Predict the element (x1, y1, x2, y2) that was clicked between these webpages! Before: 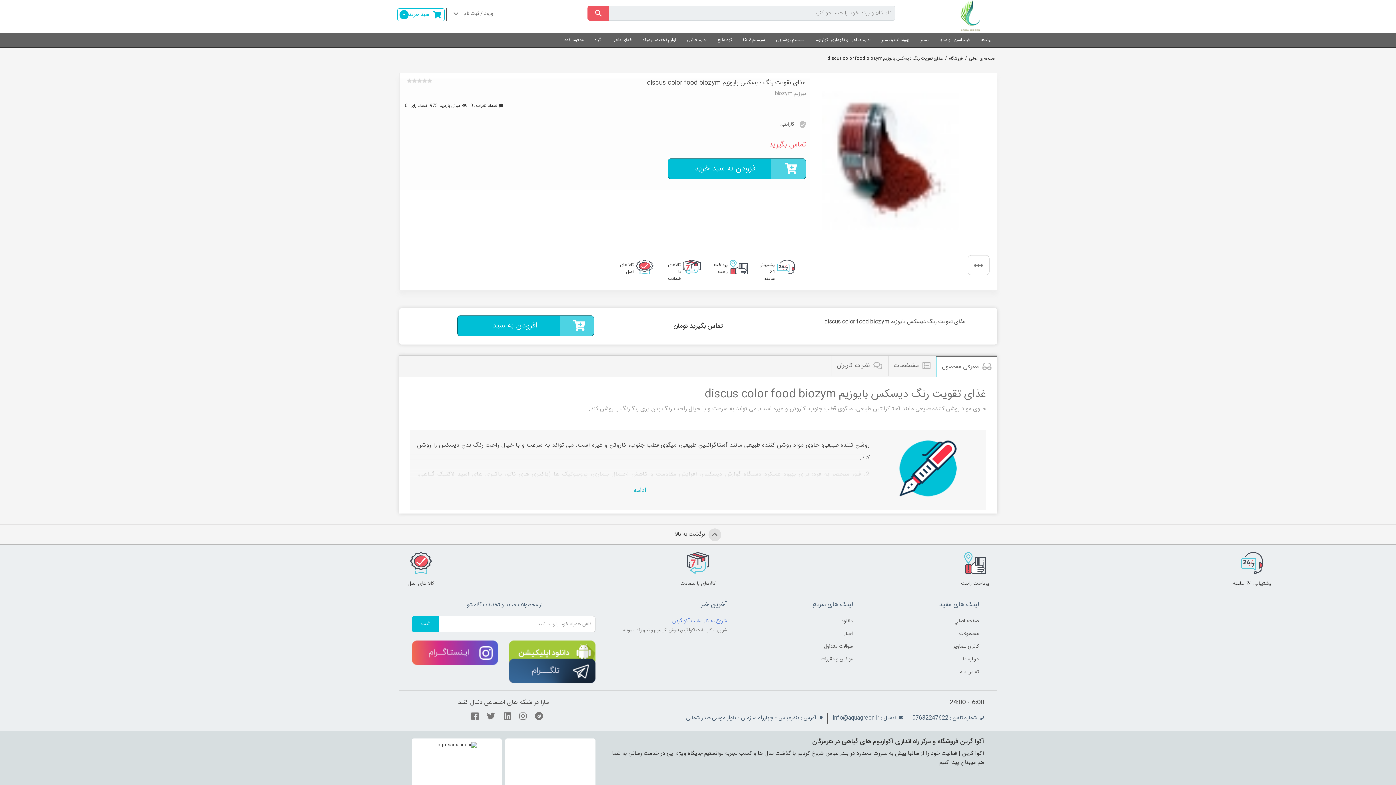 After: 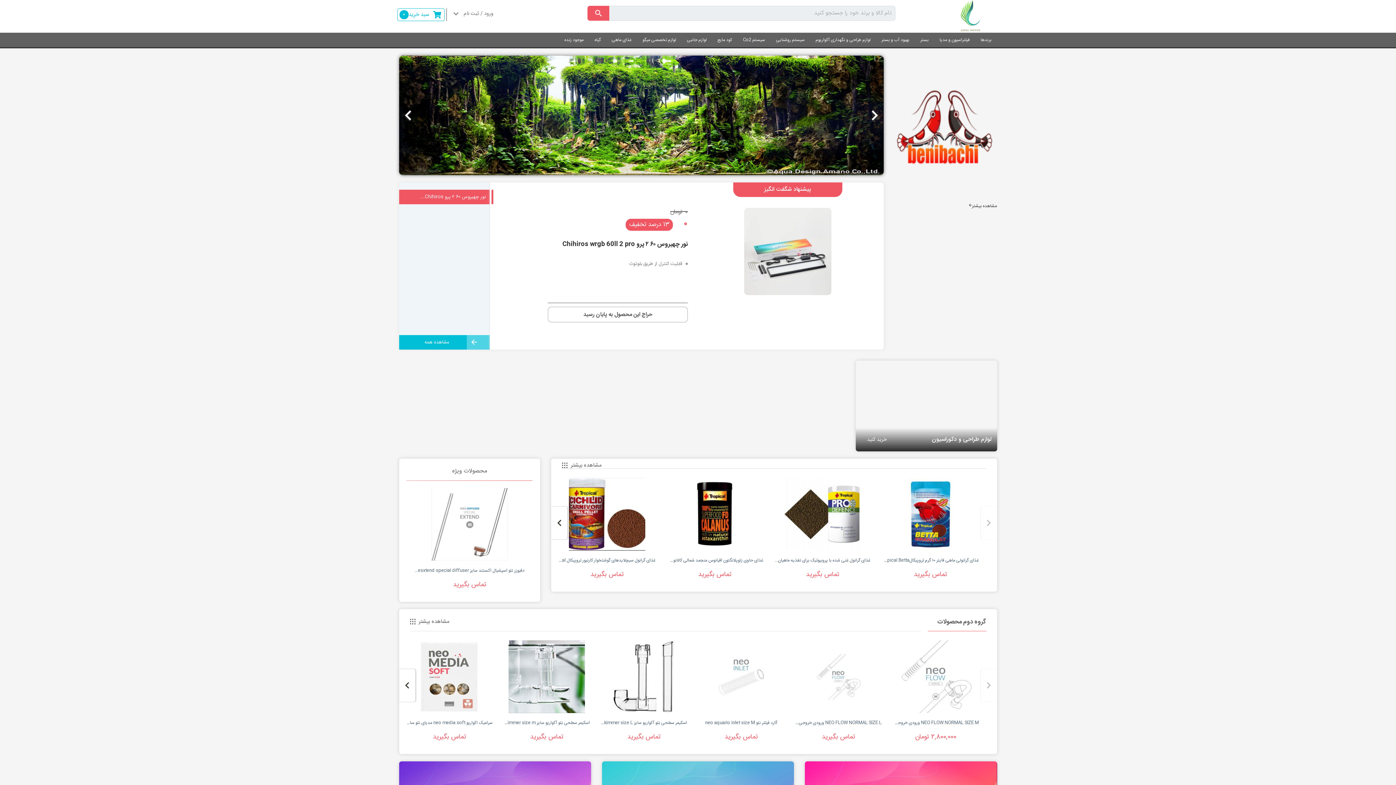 Action: bbox: (509, 640, 595, 658)